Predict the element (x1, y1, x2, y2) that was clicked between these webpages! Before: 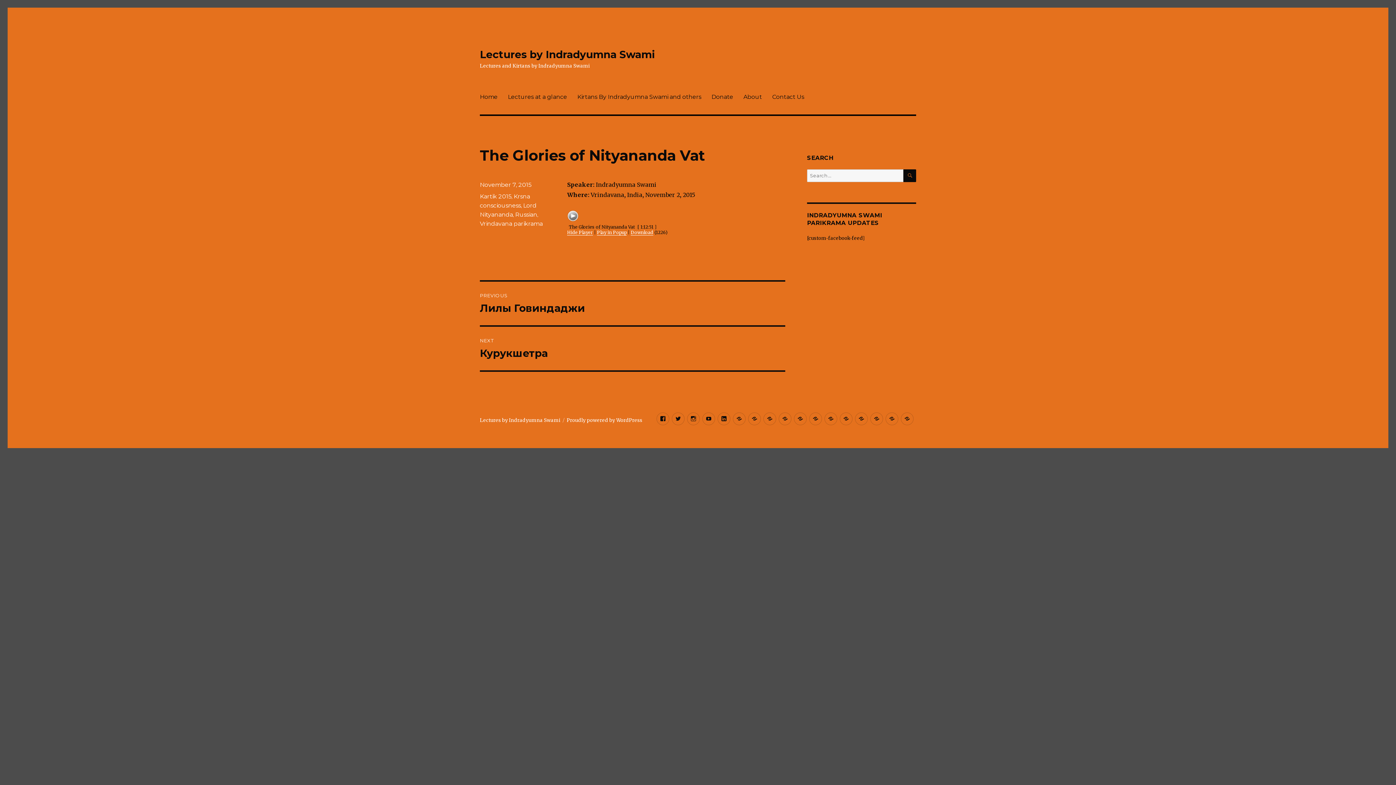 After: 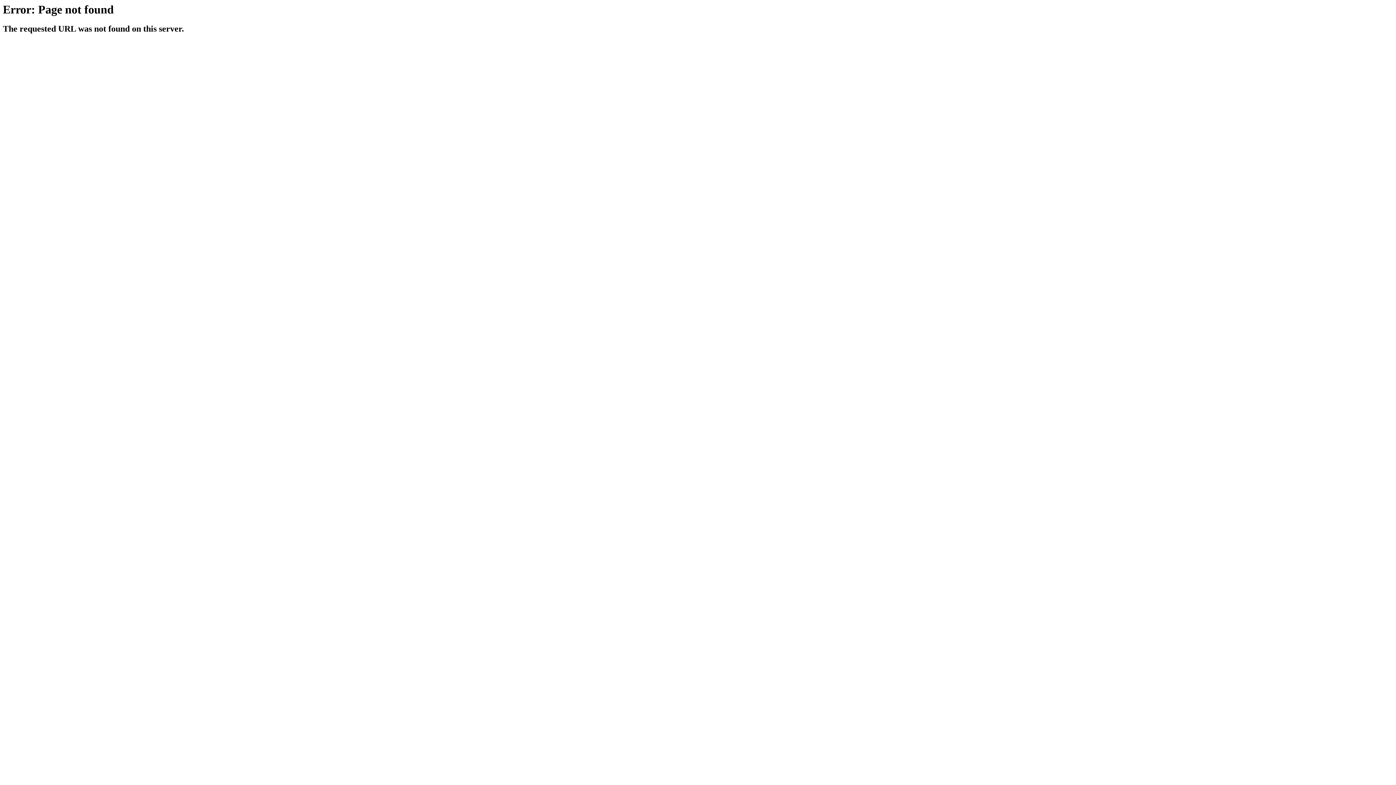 Action: bbox: (885, 412, 898, 425) label: Media